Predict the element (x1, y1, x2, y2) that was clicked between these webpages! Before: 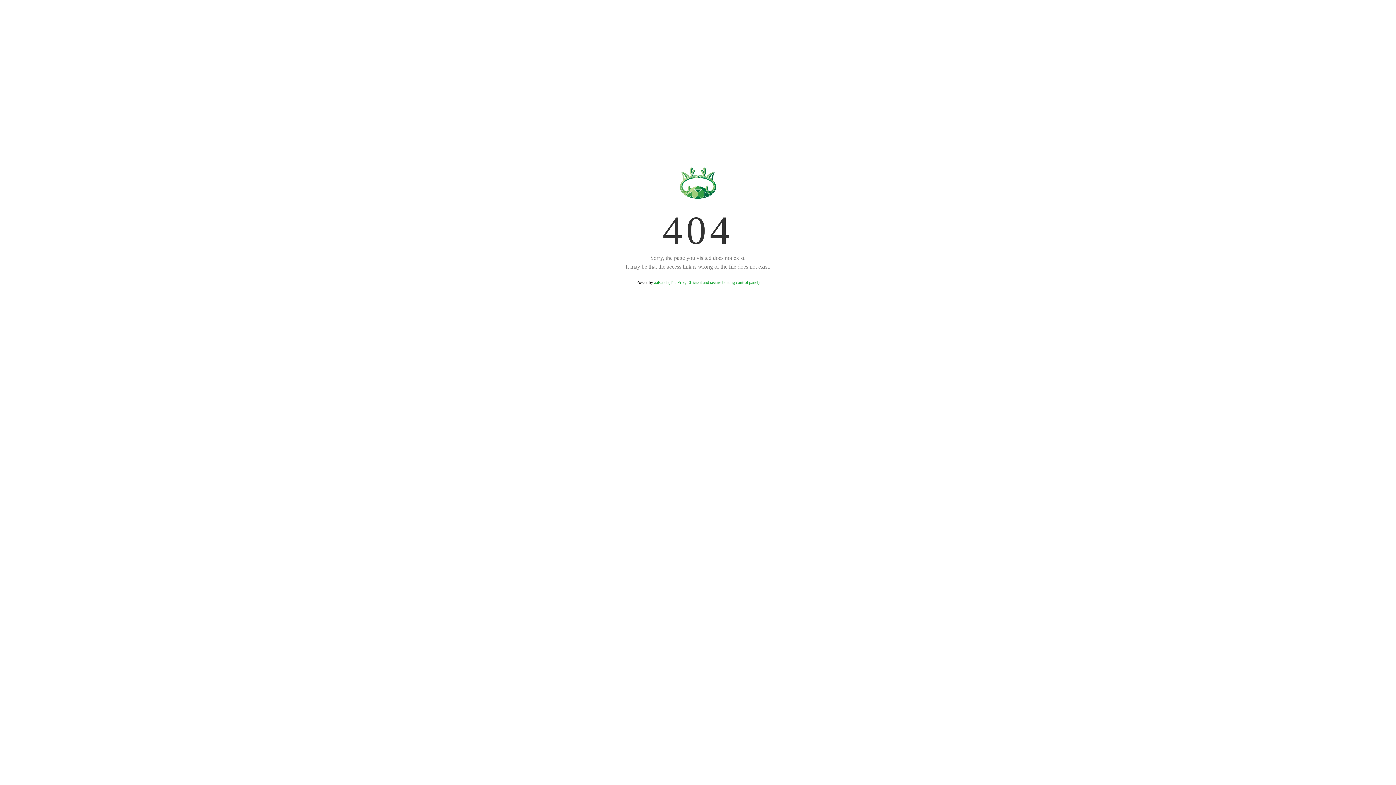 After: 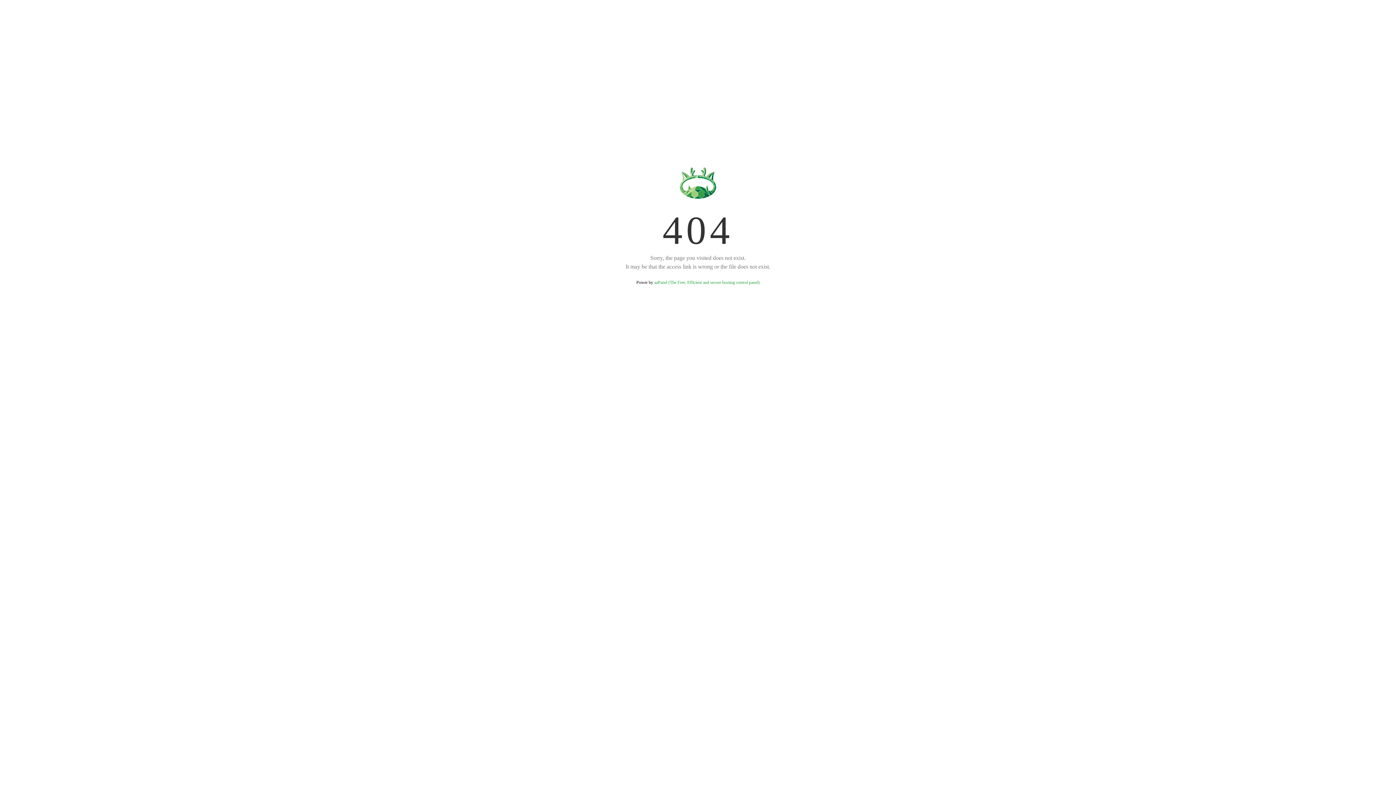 Action: bbox: (654, 280, 759, 285) label: aaPanel (The Free, Efficient and secure hosting control panel)